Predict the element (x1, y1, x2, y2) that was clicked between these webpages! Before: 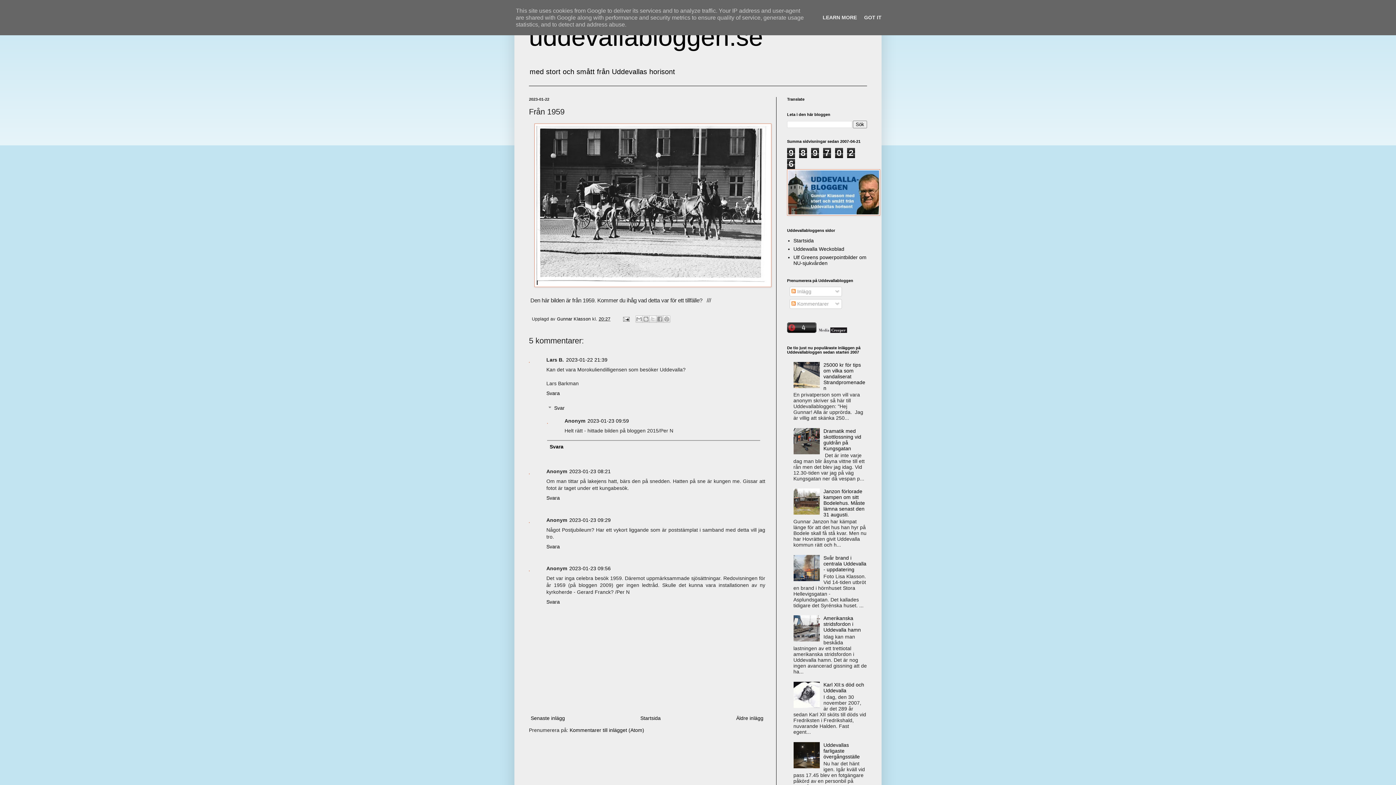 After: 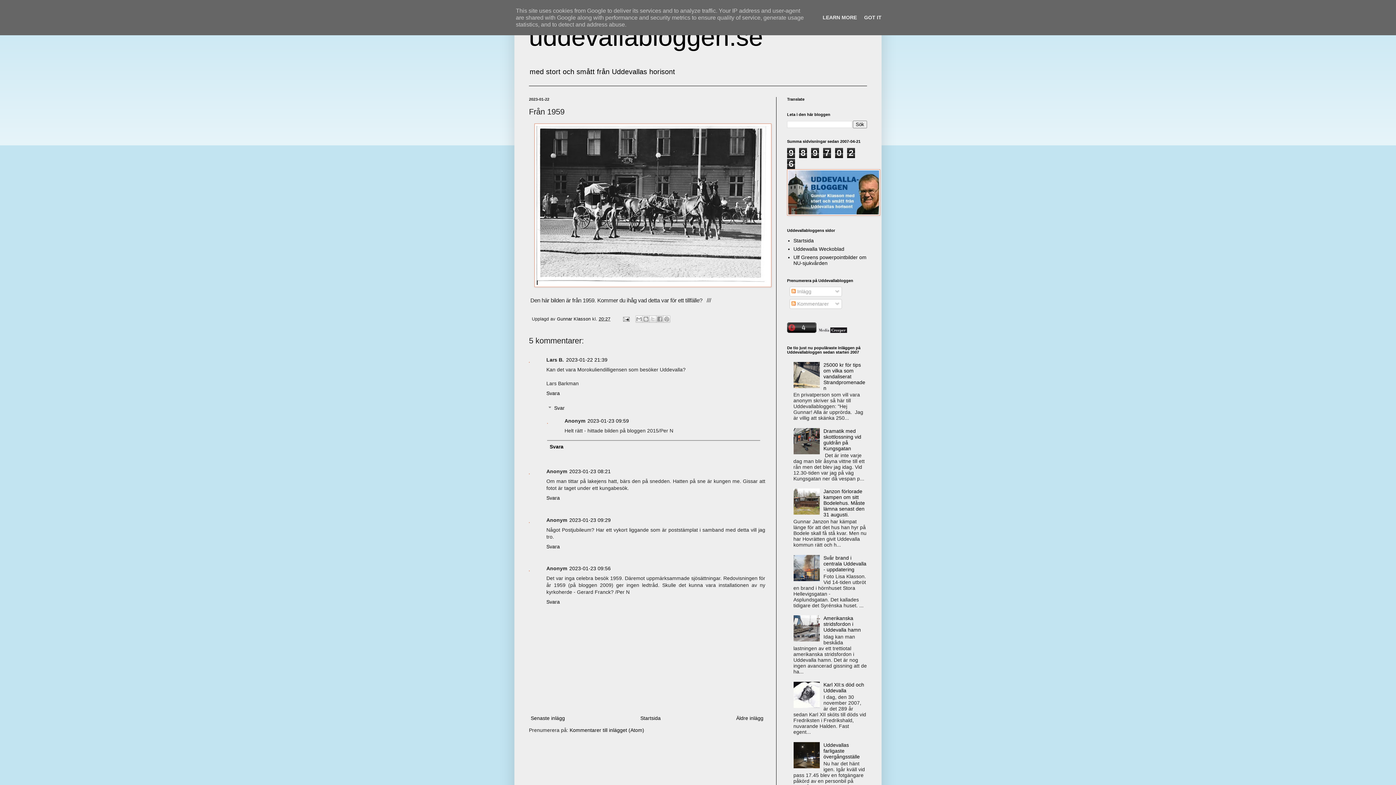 Action: bbox: (793, 449, 821, 455)